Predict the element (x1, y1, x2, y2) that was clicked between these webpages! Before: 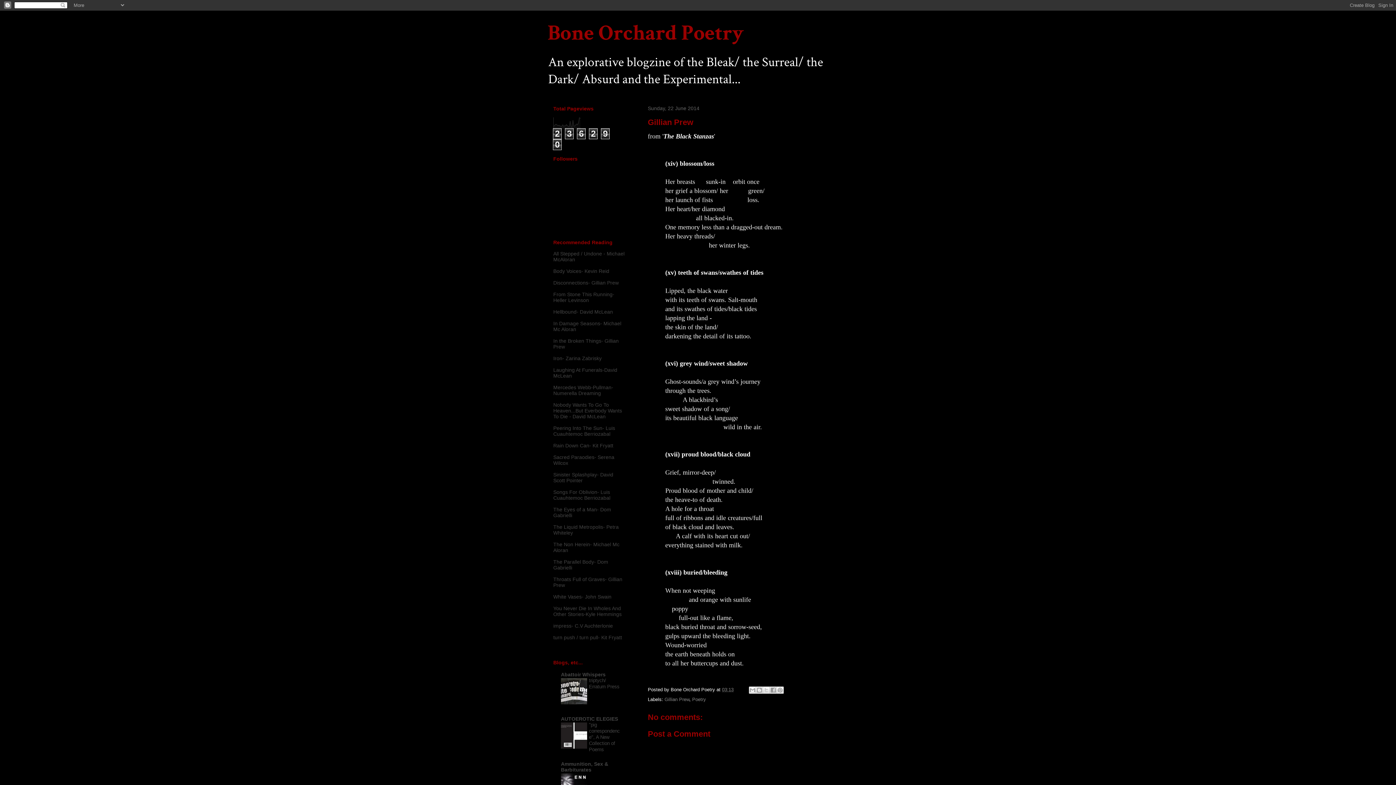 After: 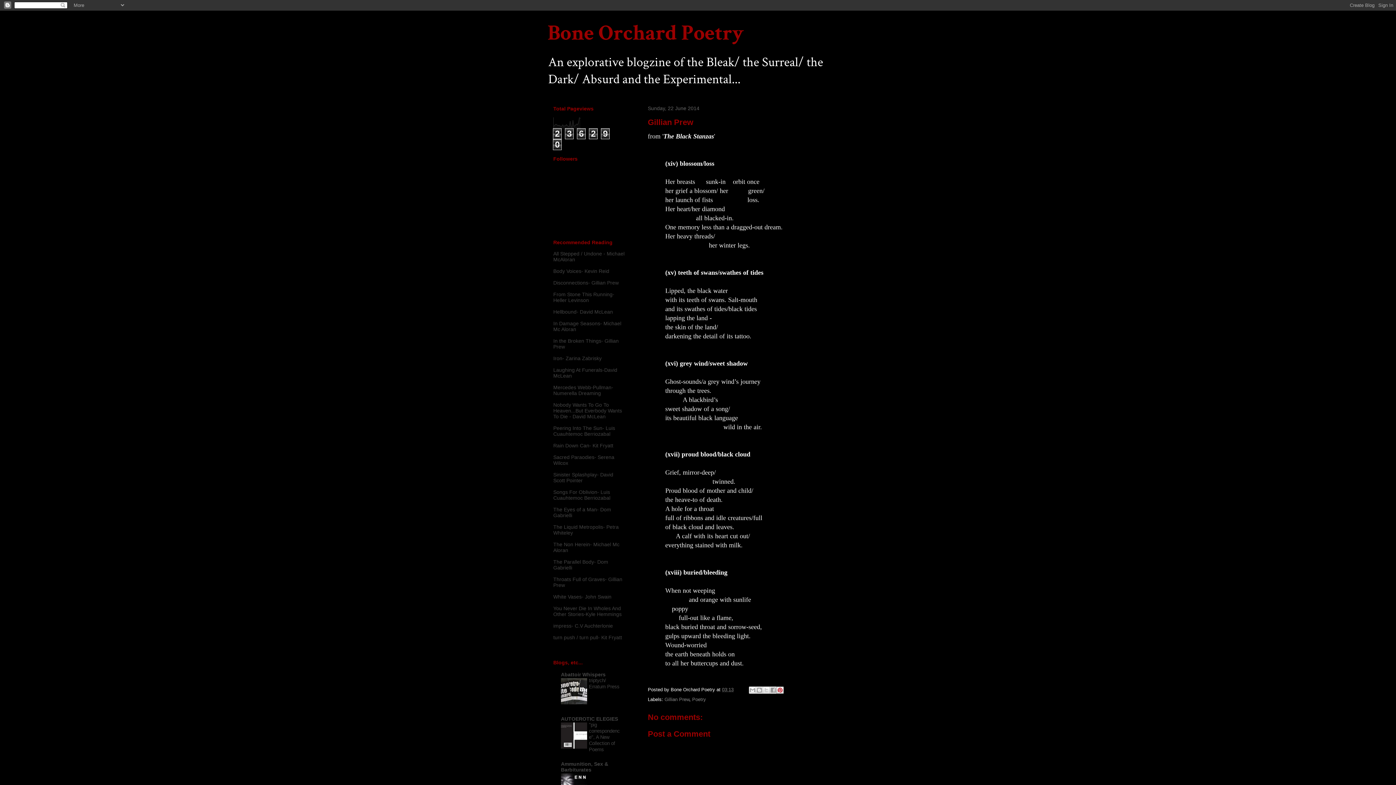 Action: label: Share to Pinterest bbox: (776, 686, 784, 694)